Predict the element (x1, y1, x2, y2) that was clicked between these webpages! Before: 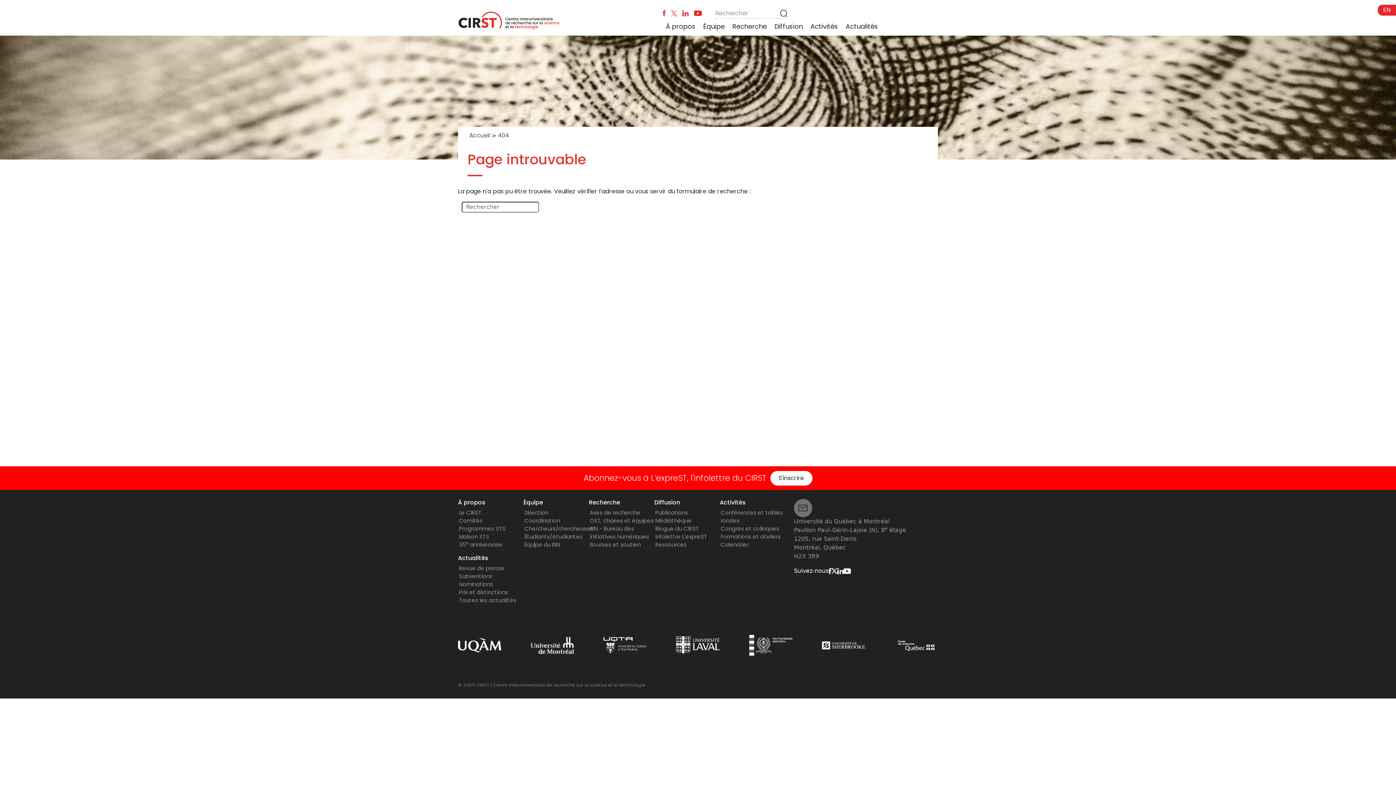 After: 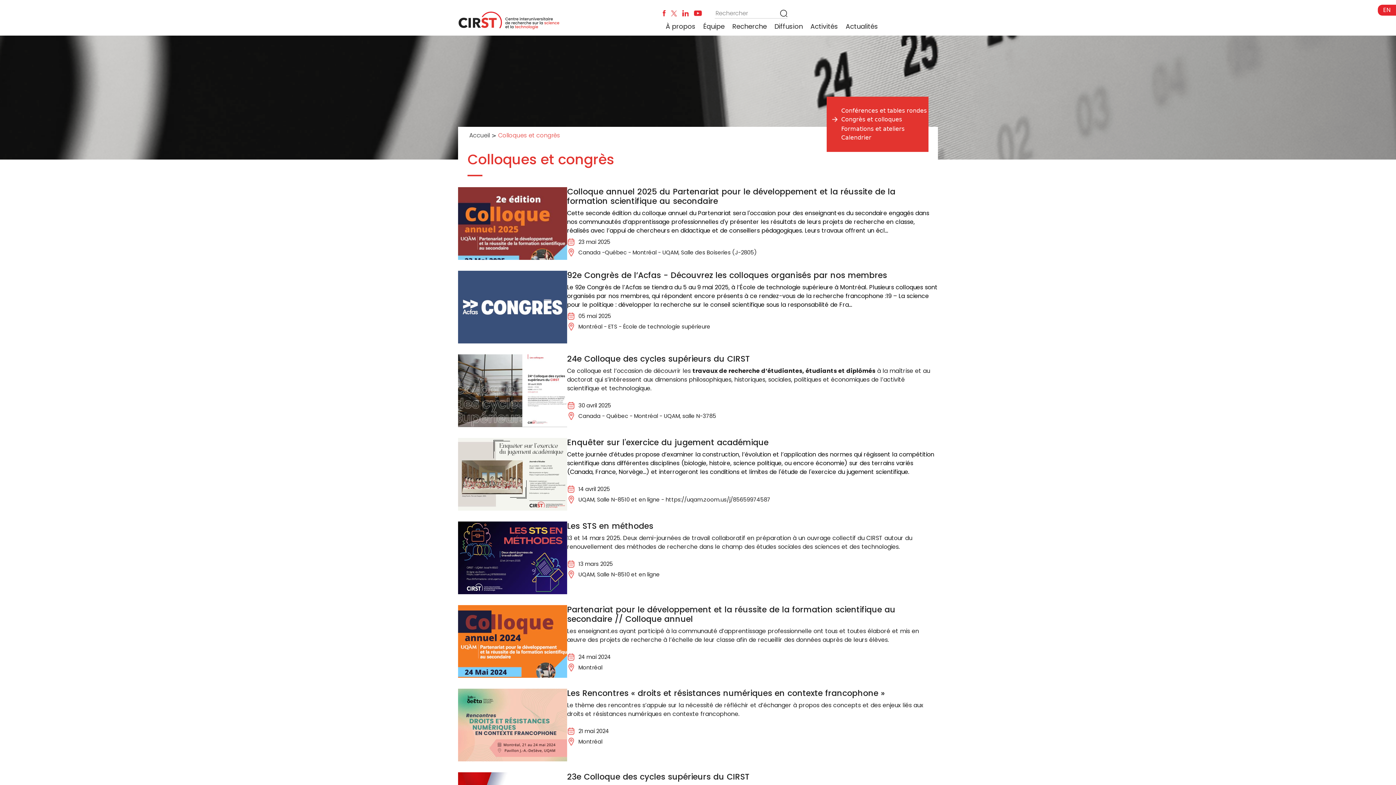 Action: label: Congrès et colloques bbox: (720, 525, 779, 532)